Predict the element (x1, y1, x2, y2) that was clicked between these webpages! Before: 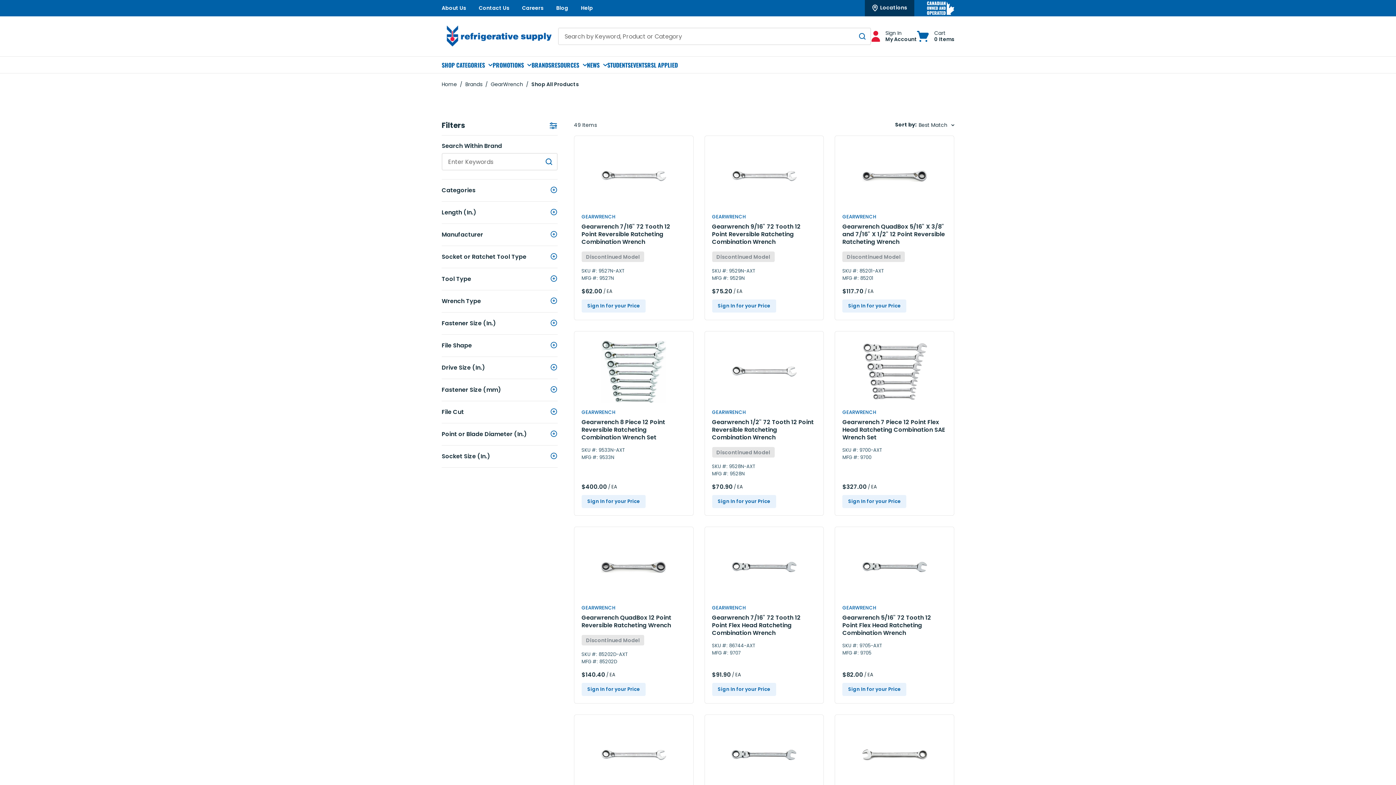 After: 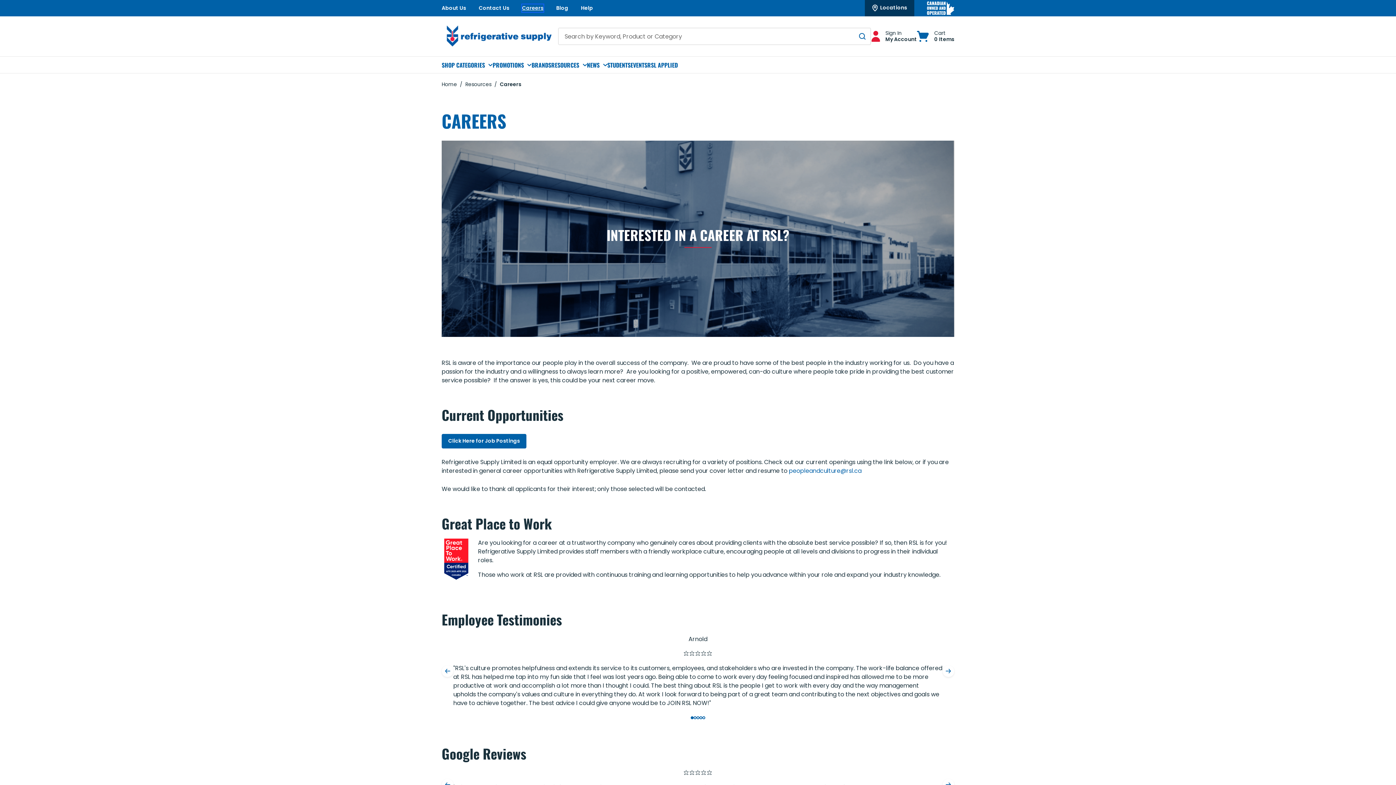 Action: label: Careers bbox: (522, 4, 543, 12)